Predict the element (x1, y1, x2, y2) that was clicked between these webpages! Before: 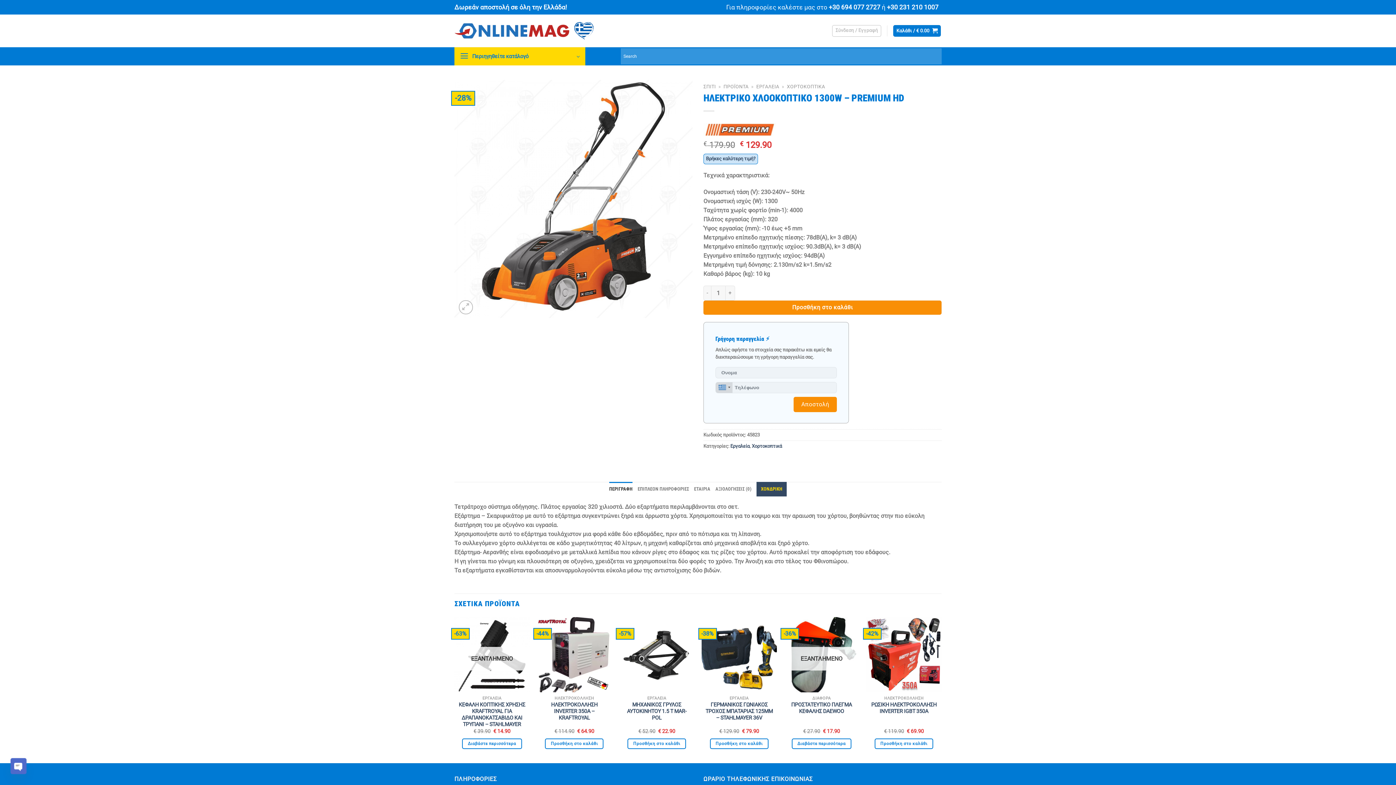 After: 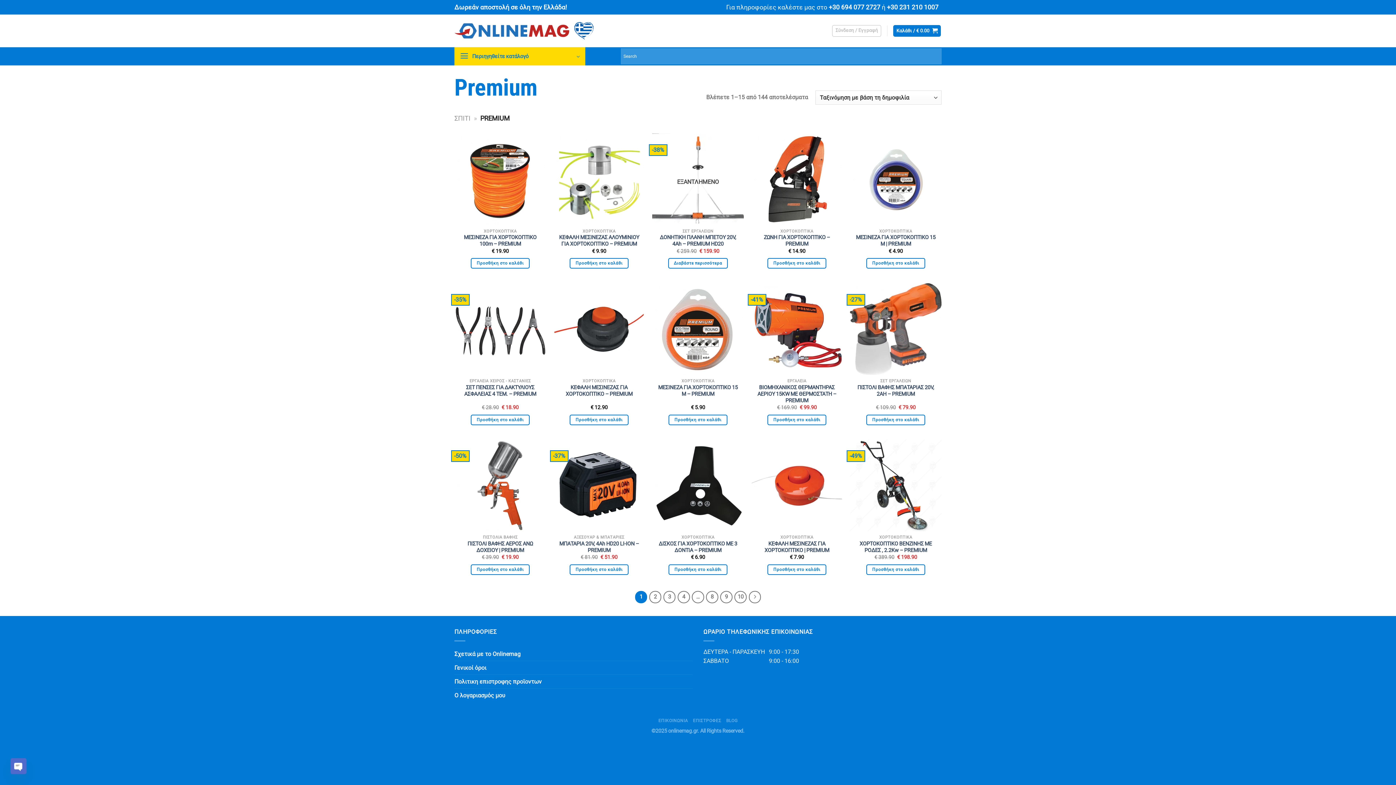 Action: bbox: (703, 123, 776, 136)